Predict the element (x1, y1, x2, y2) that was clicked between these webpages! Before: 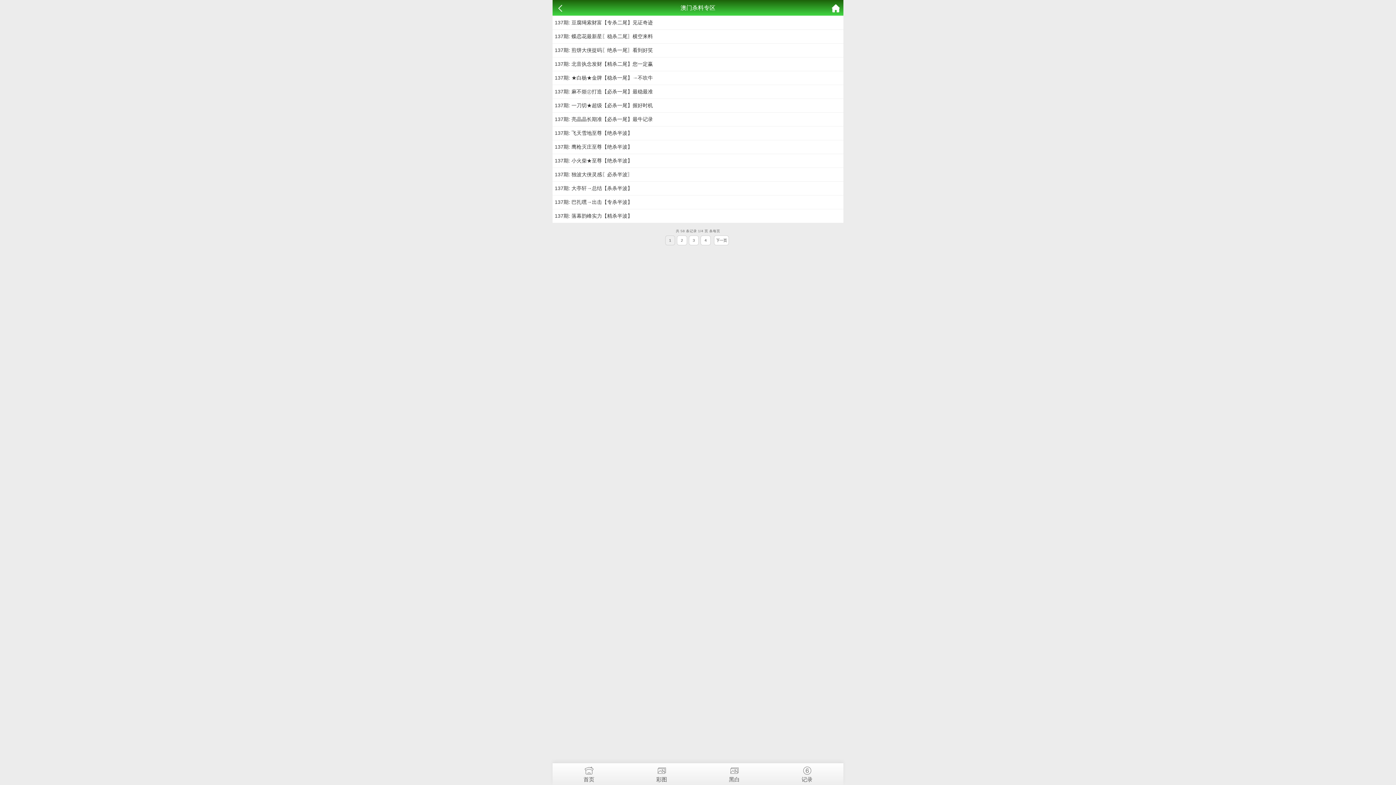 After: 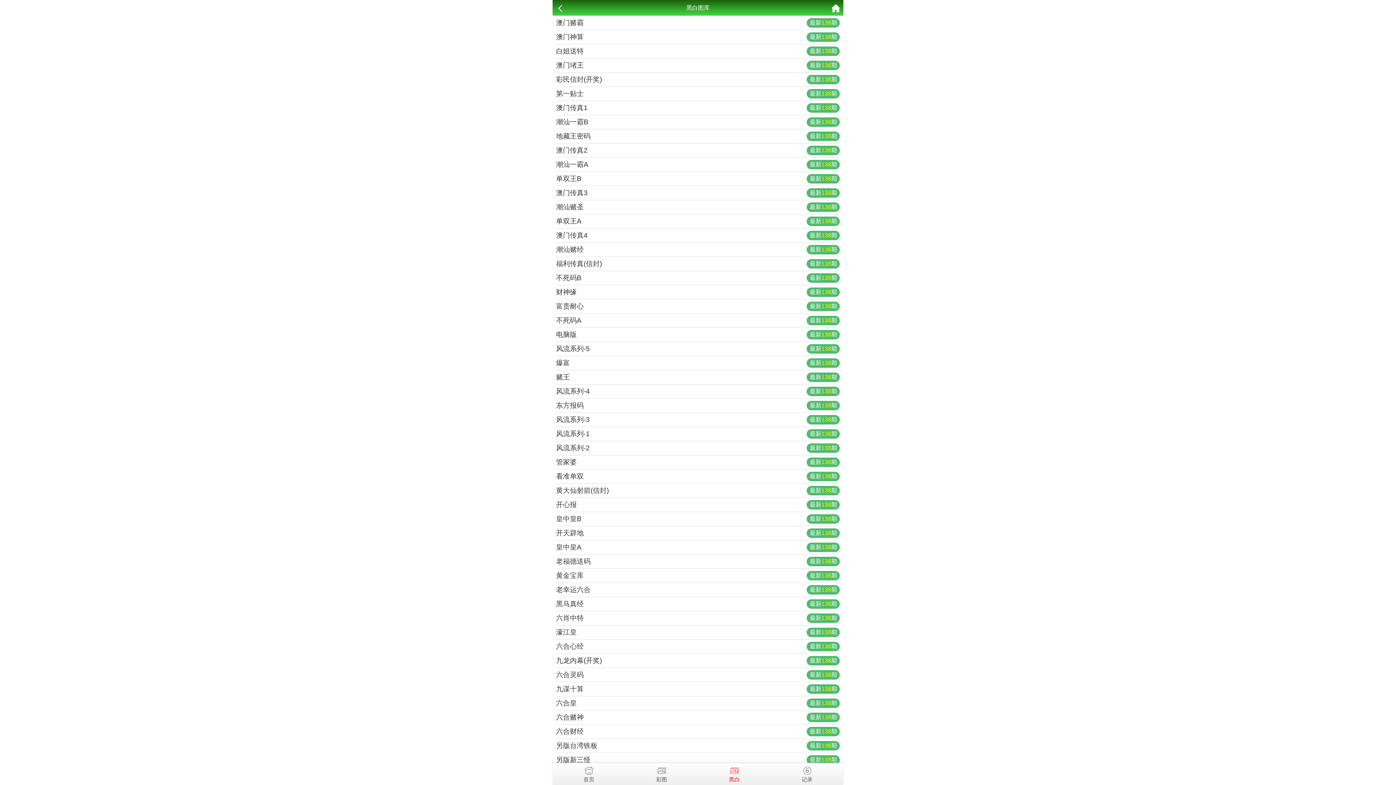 Action: label: 黑白 bbox: (698, 763, 770, 782)